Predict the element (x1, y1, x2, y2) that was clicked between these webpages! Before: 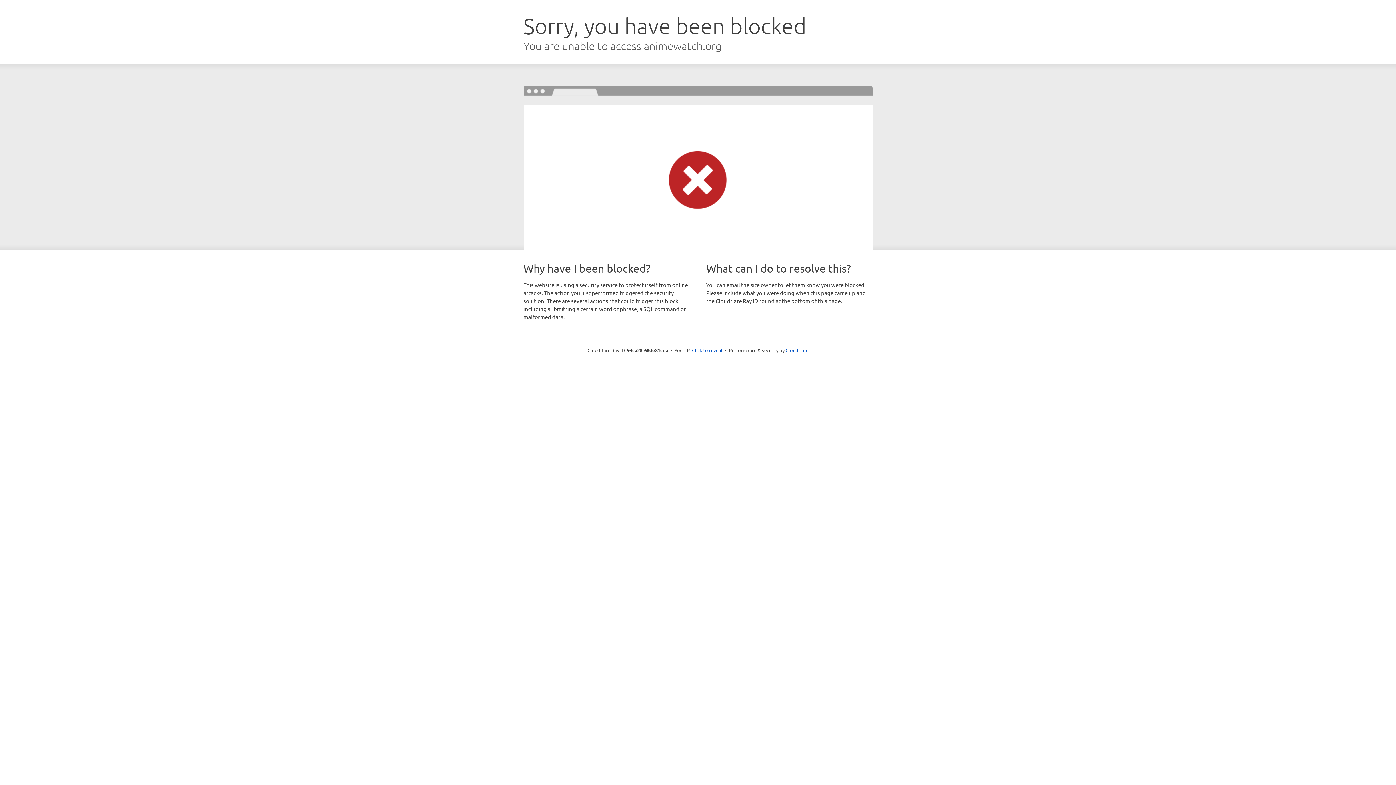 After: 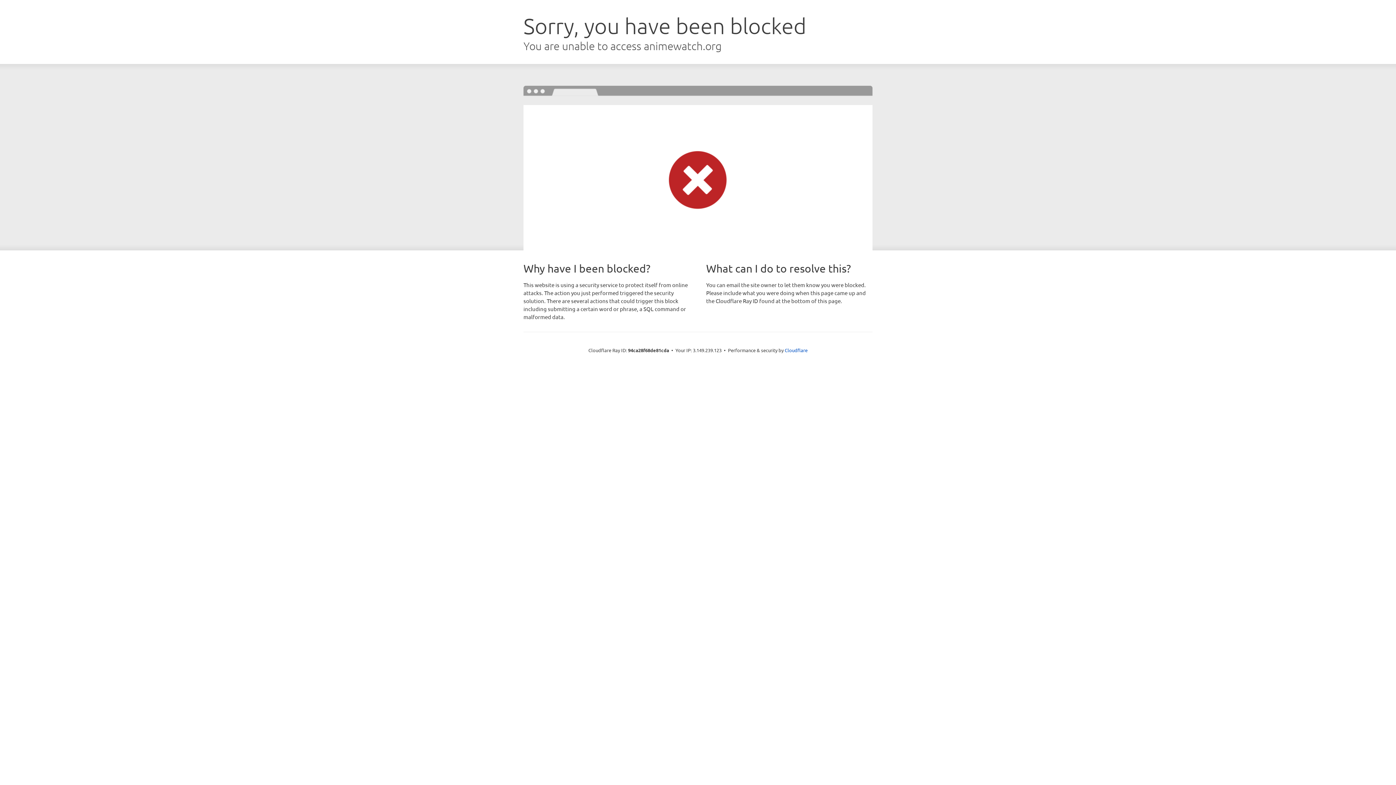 Action: label: Click to reveal bbox: (692, 346, 722, 353)